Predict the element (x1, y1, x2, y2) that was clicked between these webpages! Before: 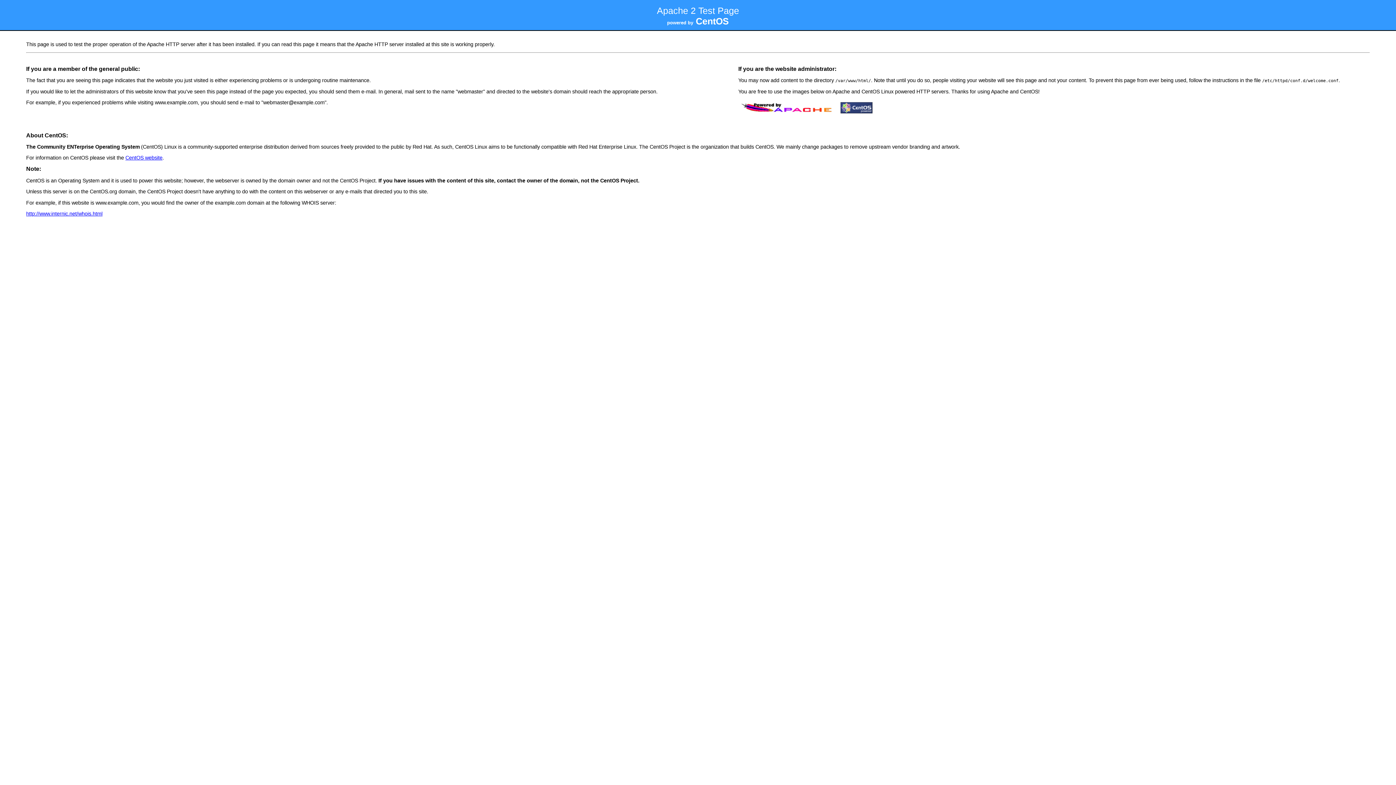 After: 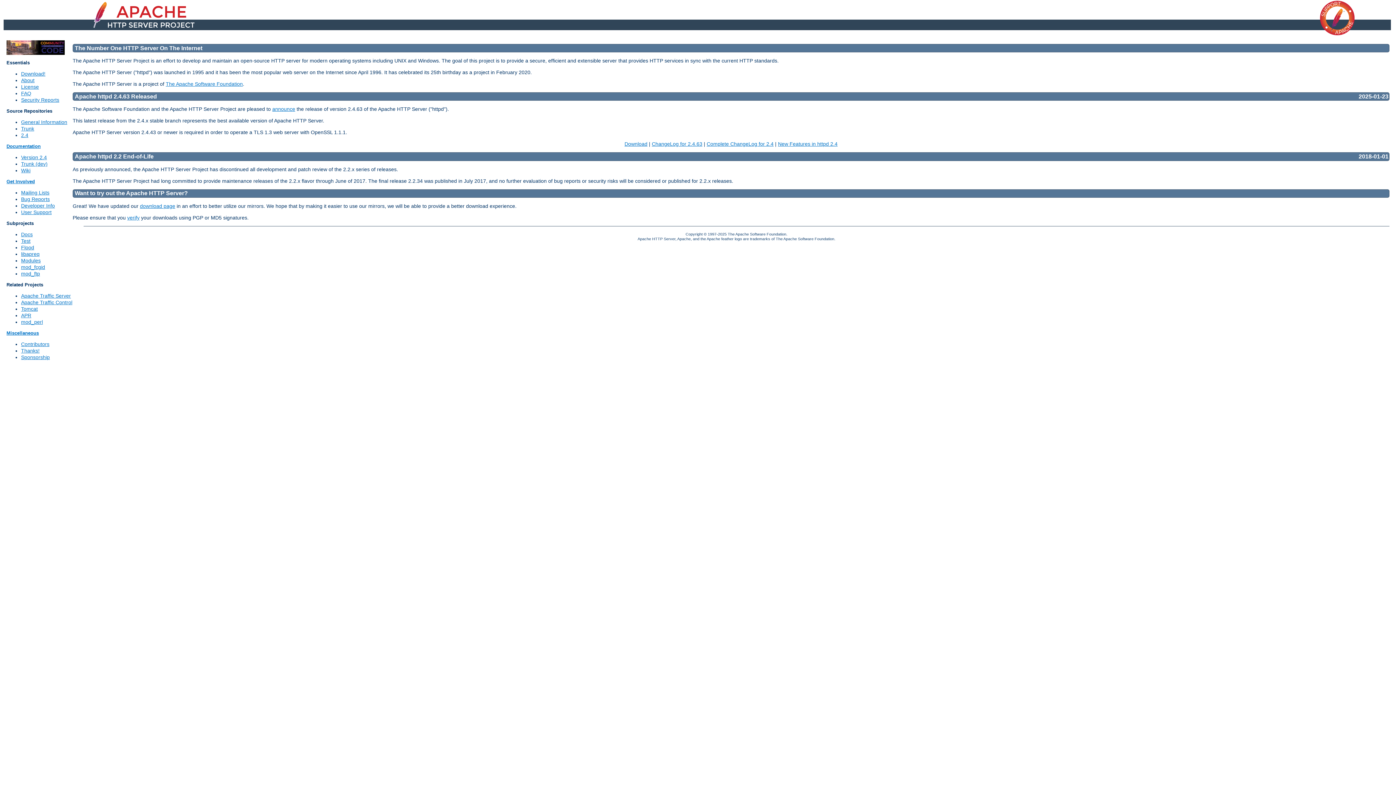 Action: bbox: (738, 111, 837, 116)